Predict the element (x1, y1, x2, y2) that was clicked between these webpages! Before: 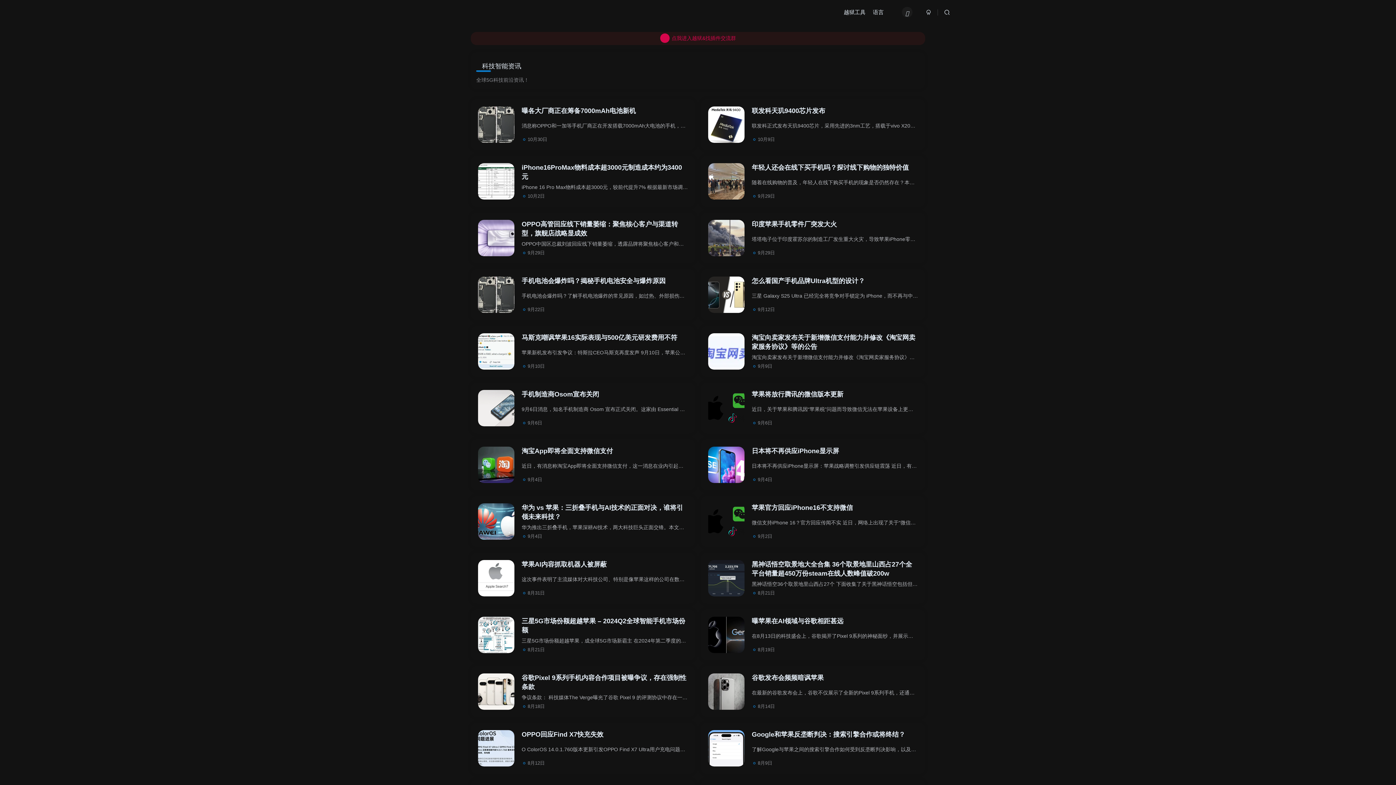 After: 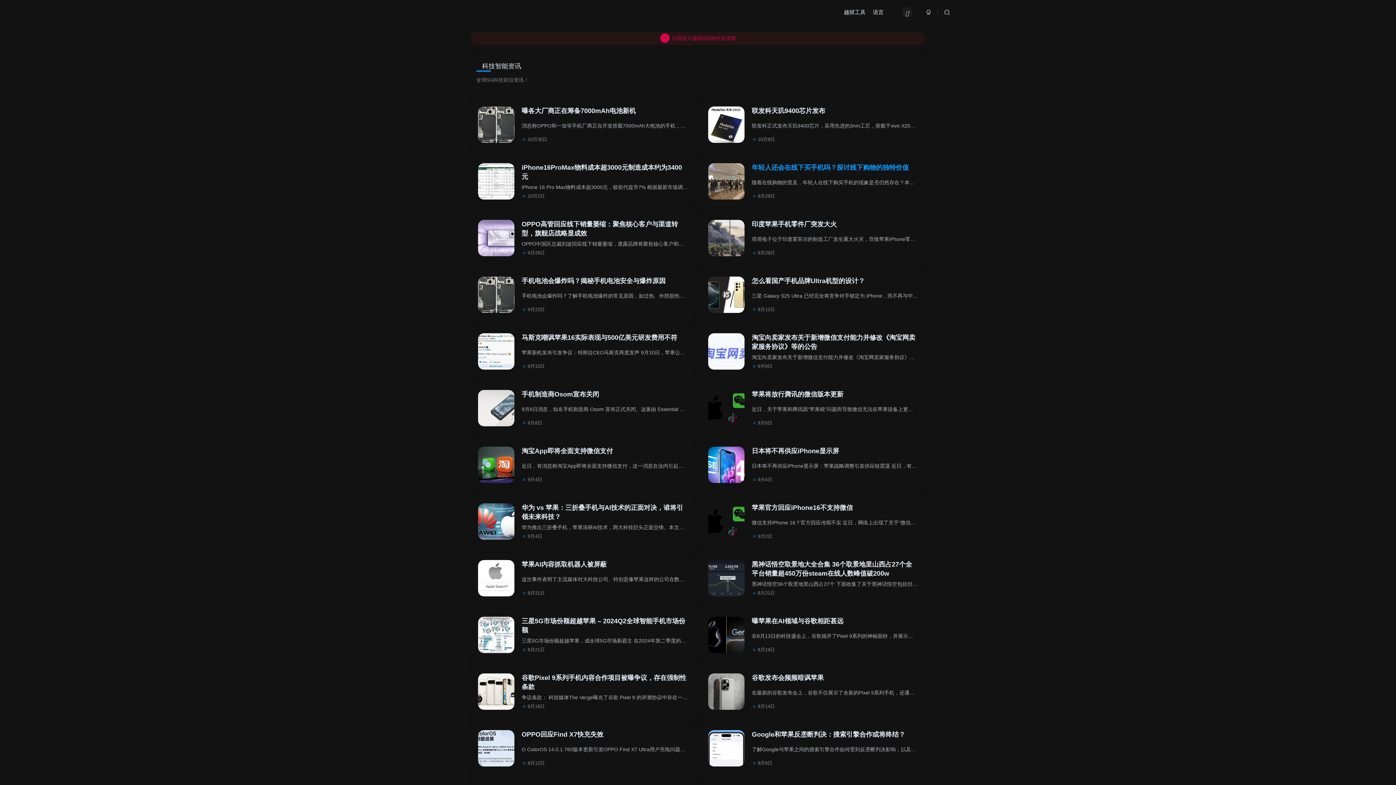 Action: bbox: (752, 164, 909, 171) label: 年轻人还会在线下买手机吗？探讨线下购物的独特价值